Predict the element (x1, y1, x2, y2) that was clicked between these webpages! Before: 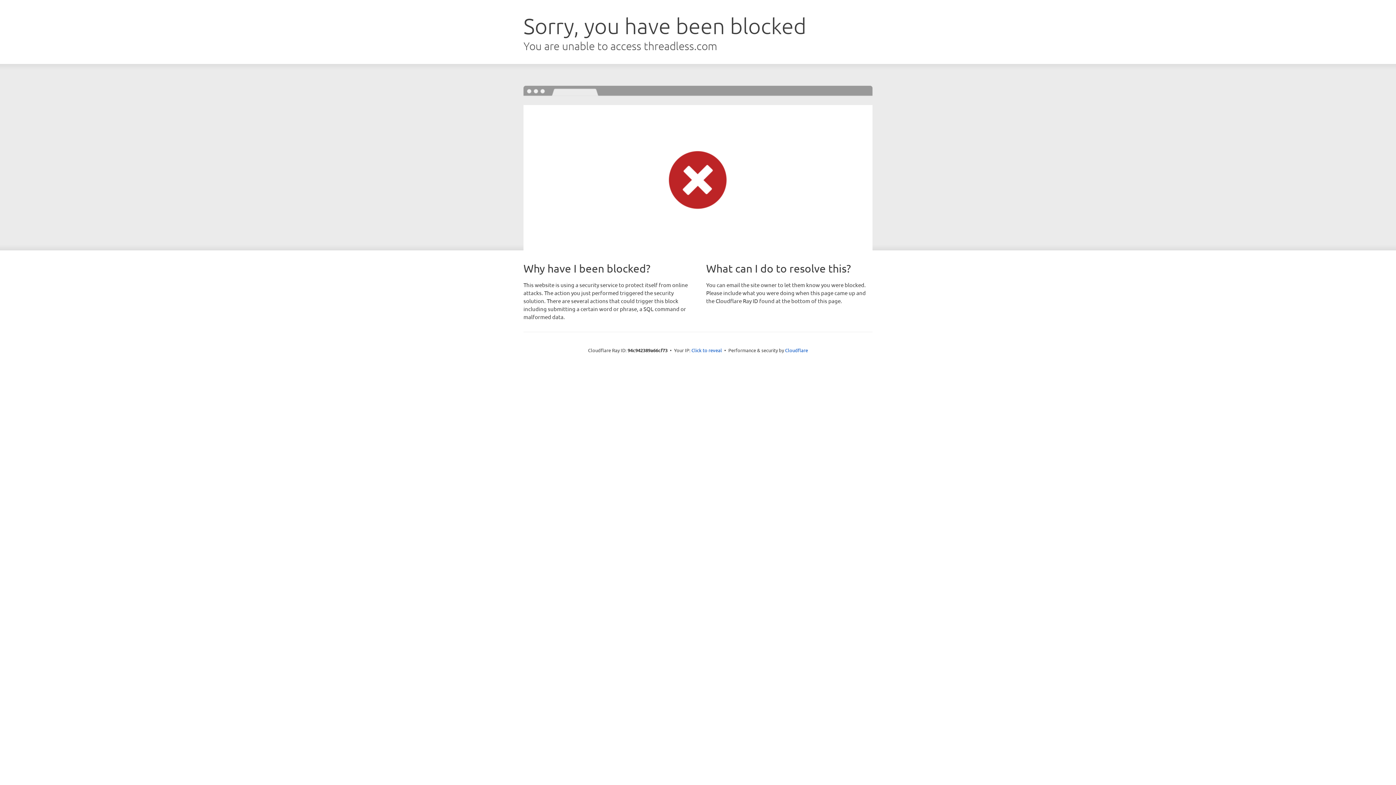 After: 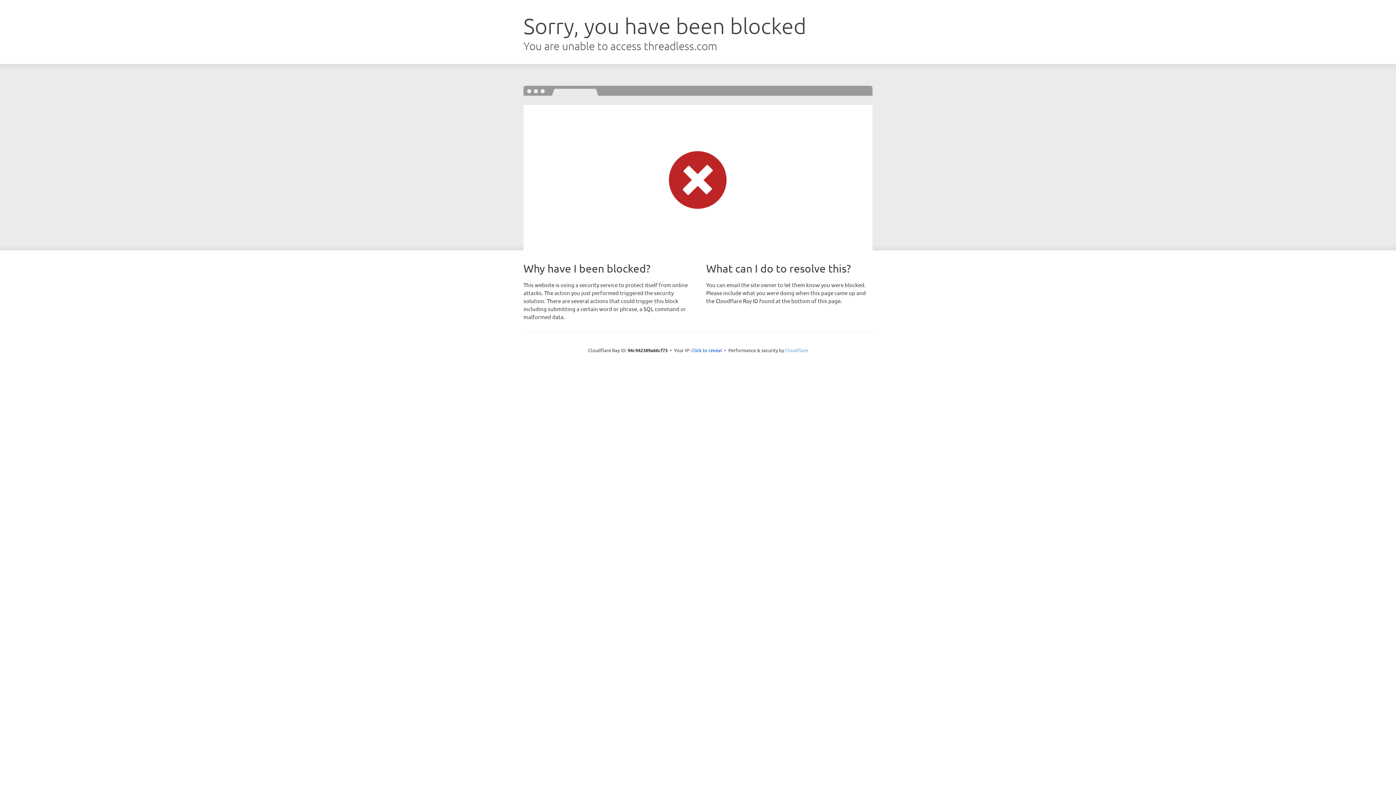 Action: label: Cloudflare bbox: (785, 347, 808, 353)